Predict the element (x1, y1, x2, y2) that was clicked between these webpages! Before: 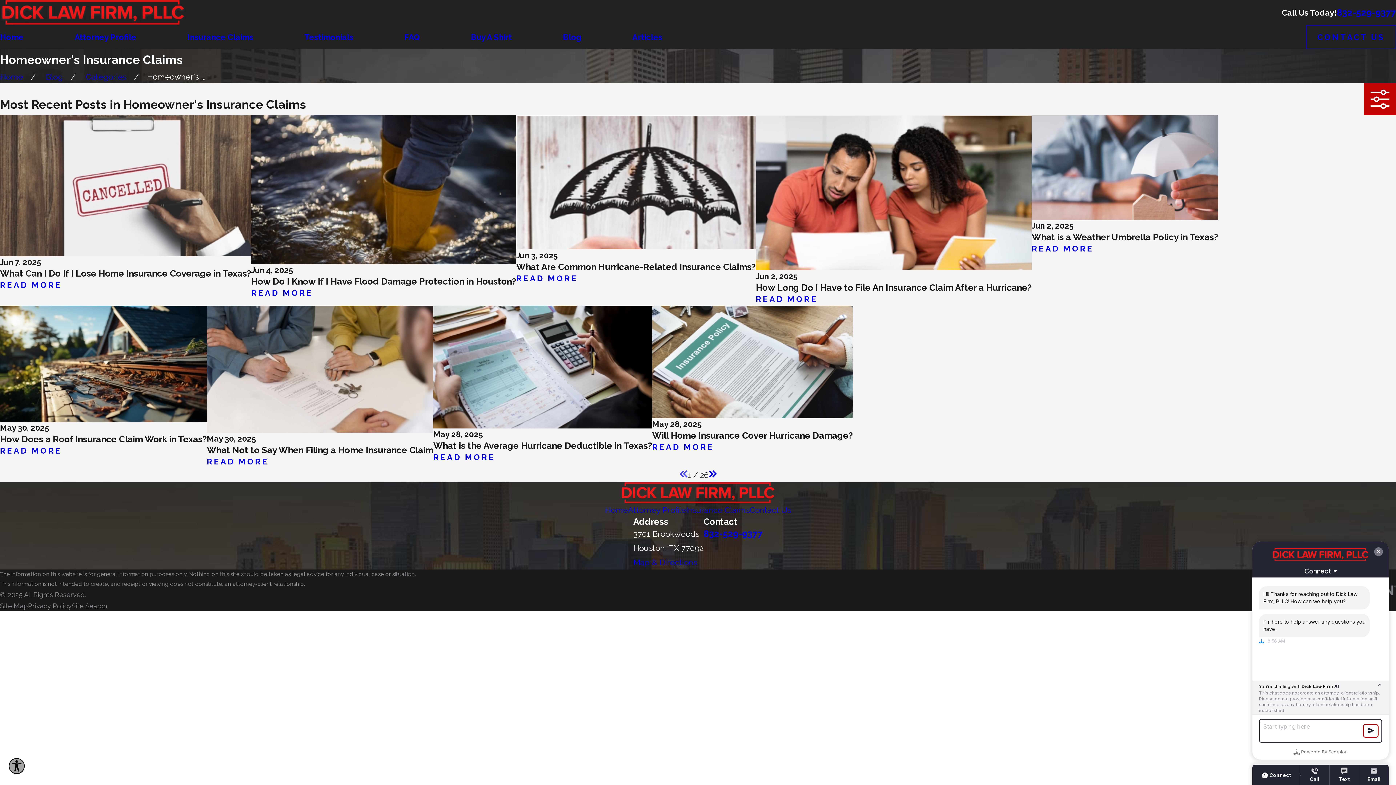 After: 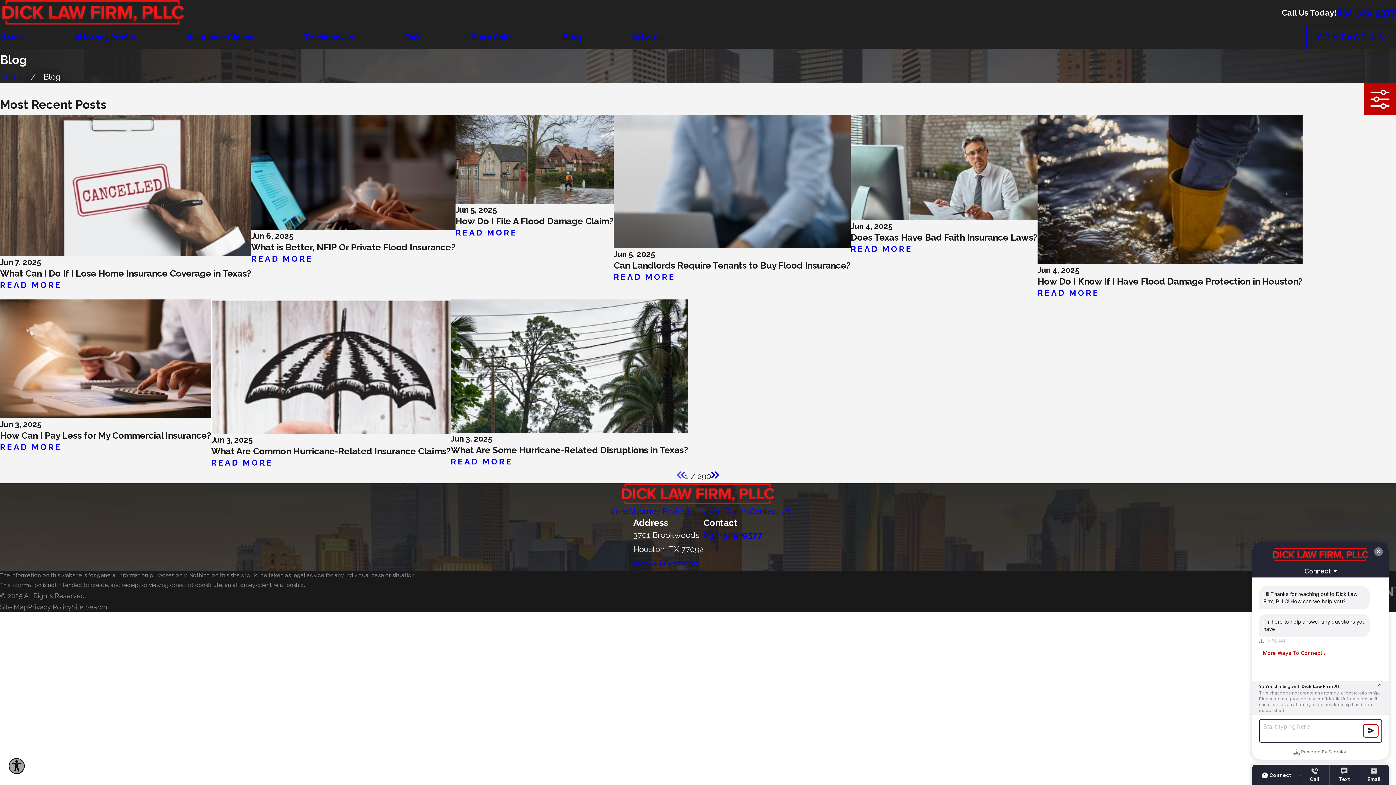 Action: label: Blog bbox: (45, 71, 62, 81)